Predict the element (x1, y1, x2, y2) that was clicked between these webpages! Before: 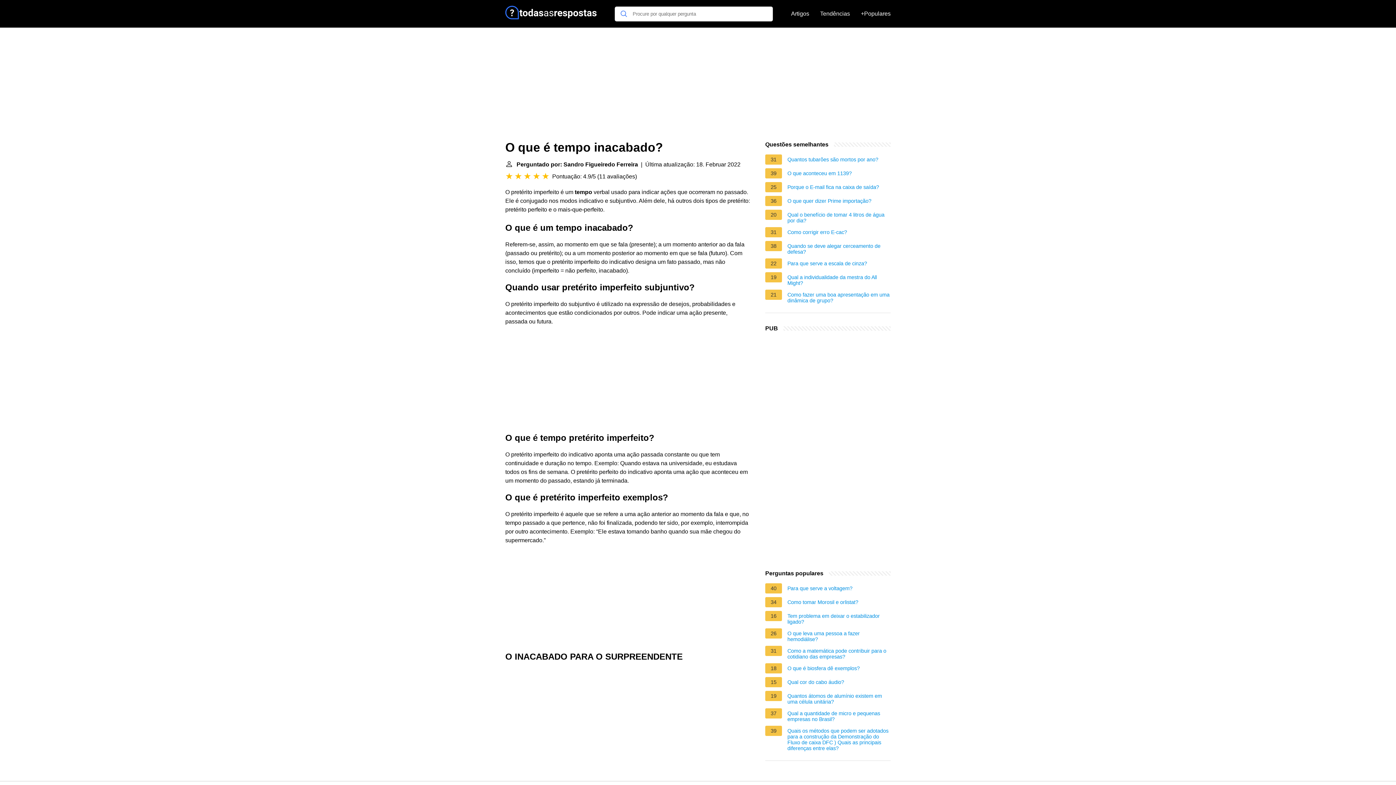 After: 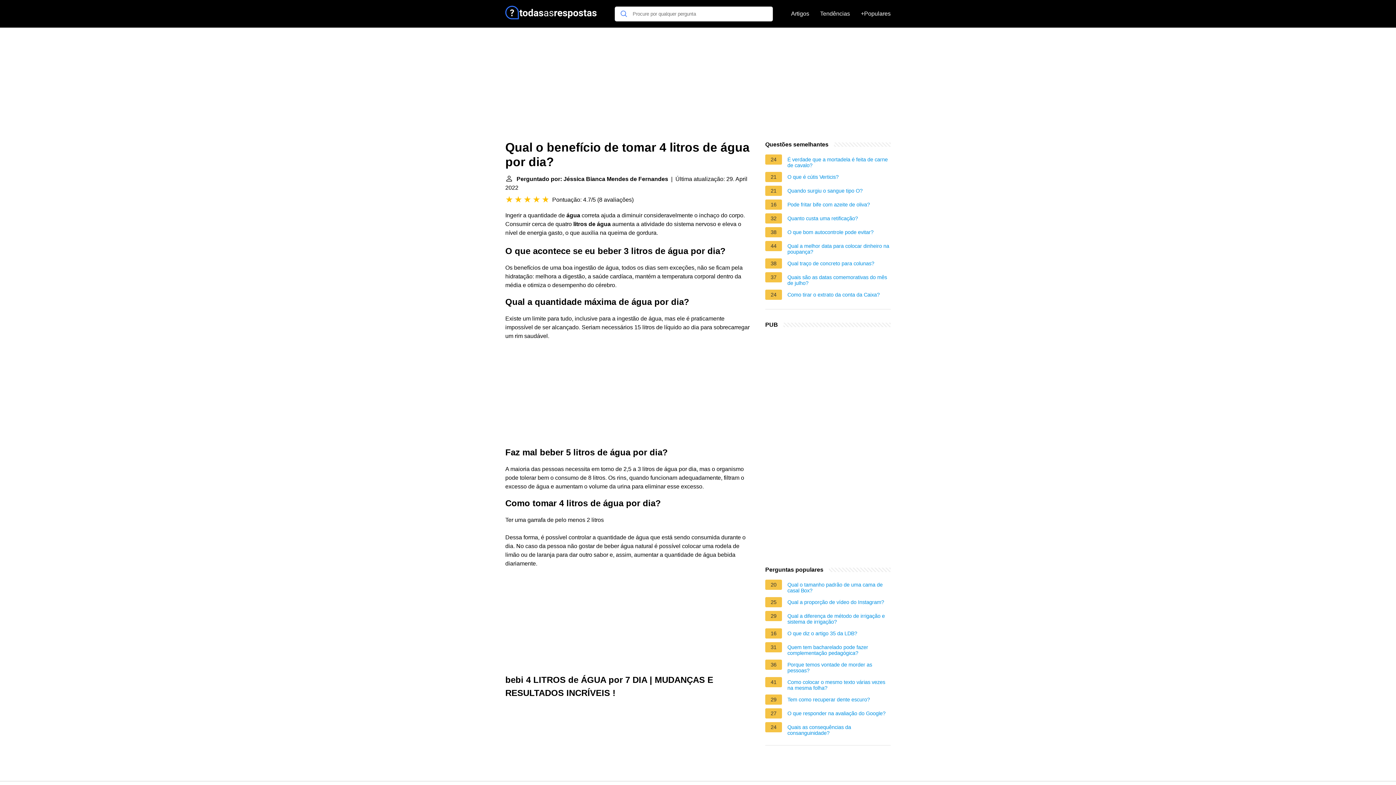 Action: label: Qual o benefício de tomar 4 litros de água por dia? bbox: (787, 212, 890, 223)